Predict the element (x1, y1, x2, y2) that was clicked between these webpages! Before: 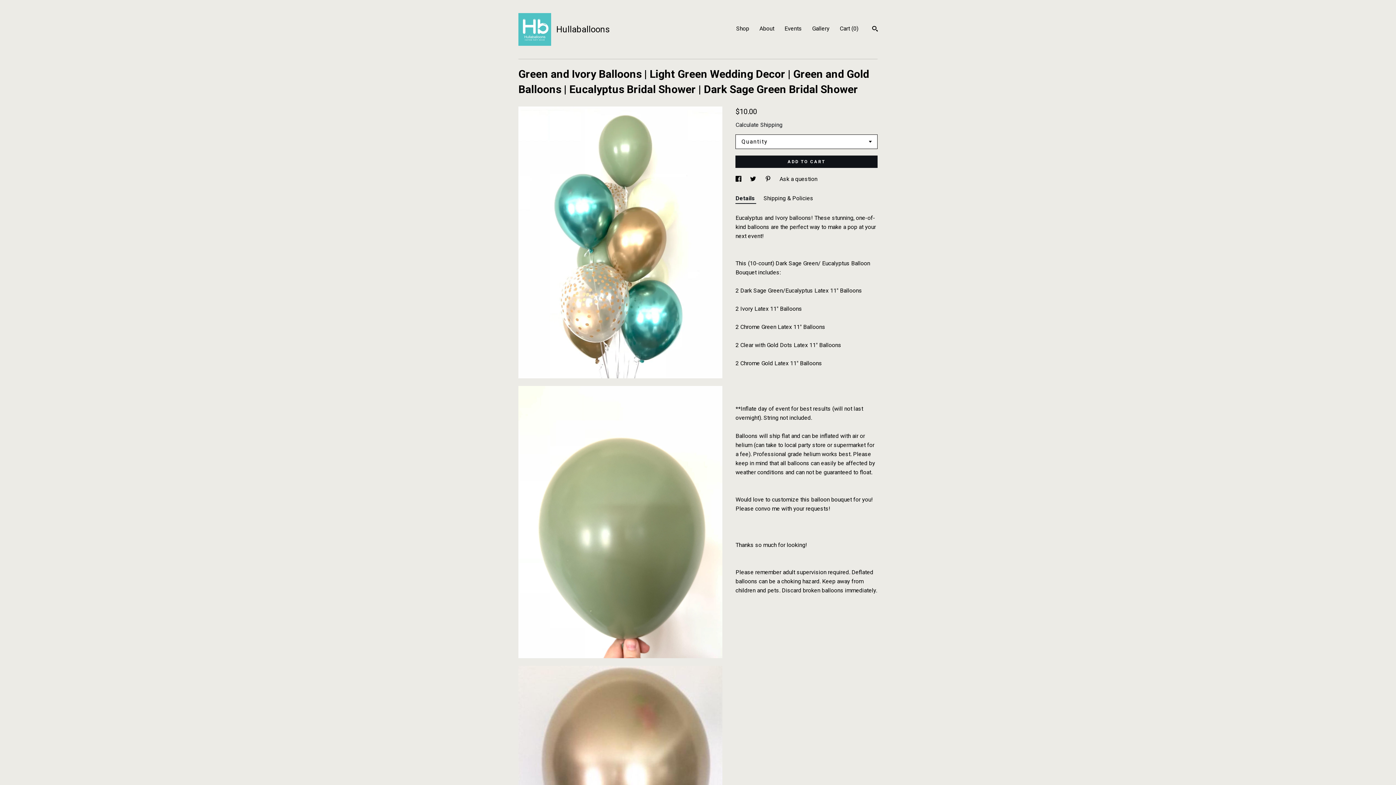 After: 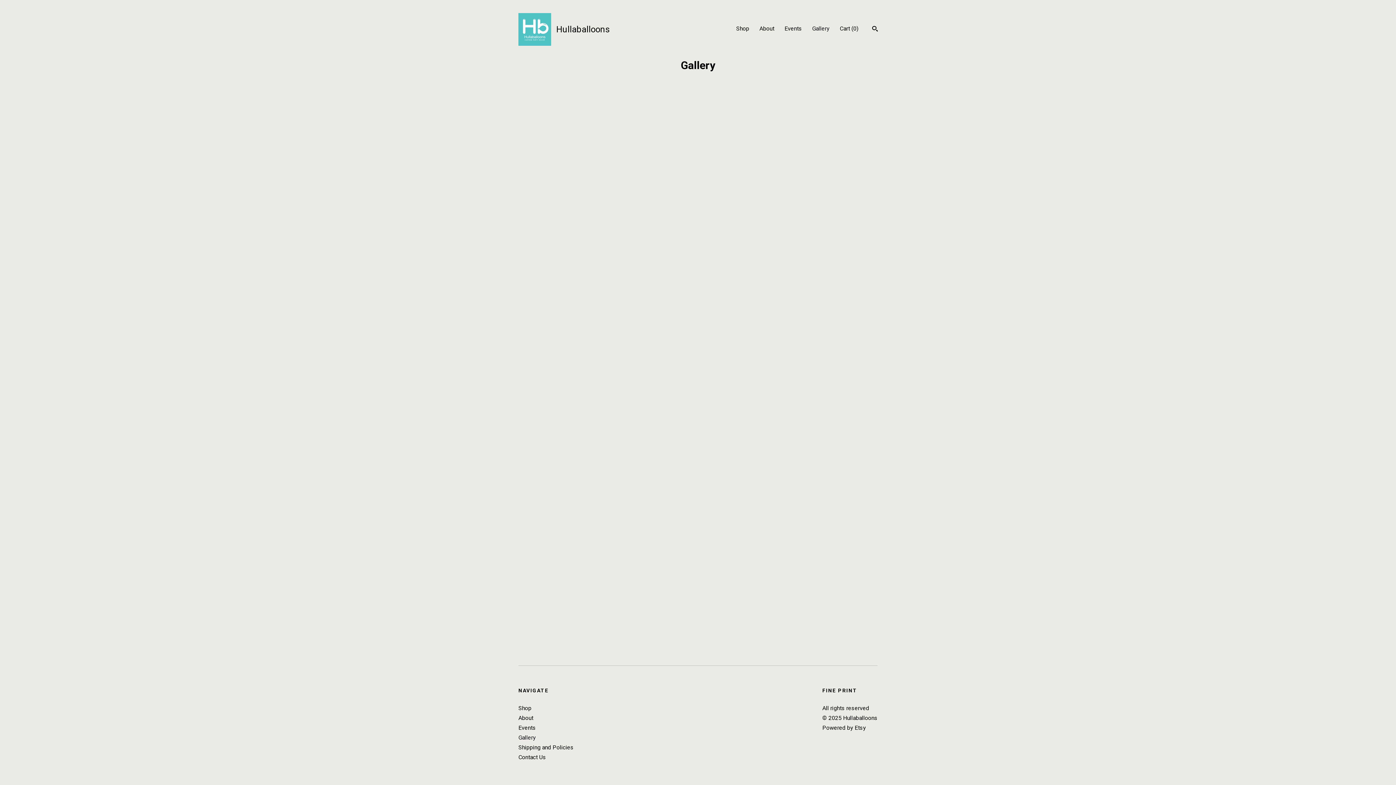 Action: bbox: (812, 25, 829, 32) label: Gallery